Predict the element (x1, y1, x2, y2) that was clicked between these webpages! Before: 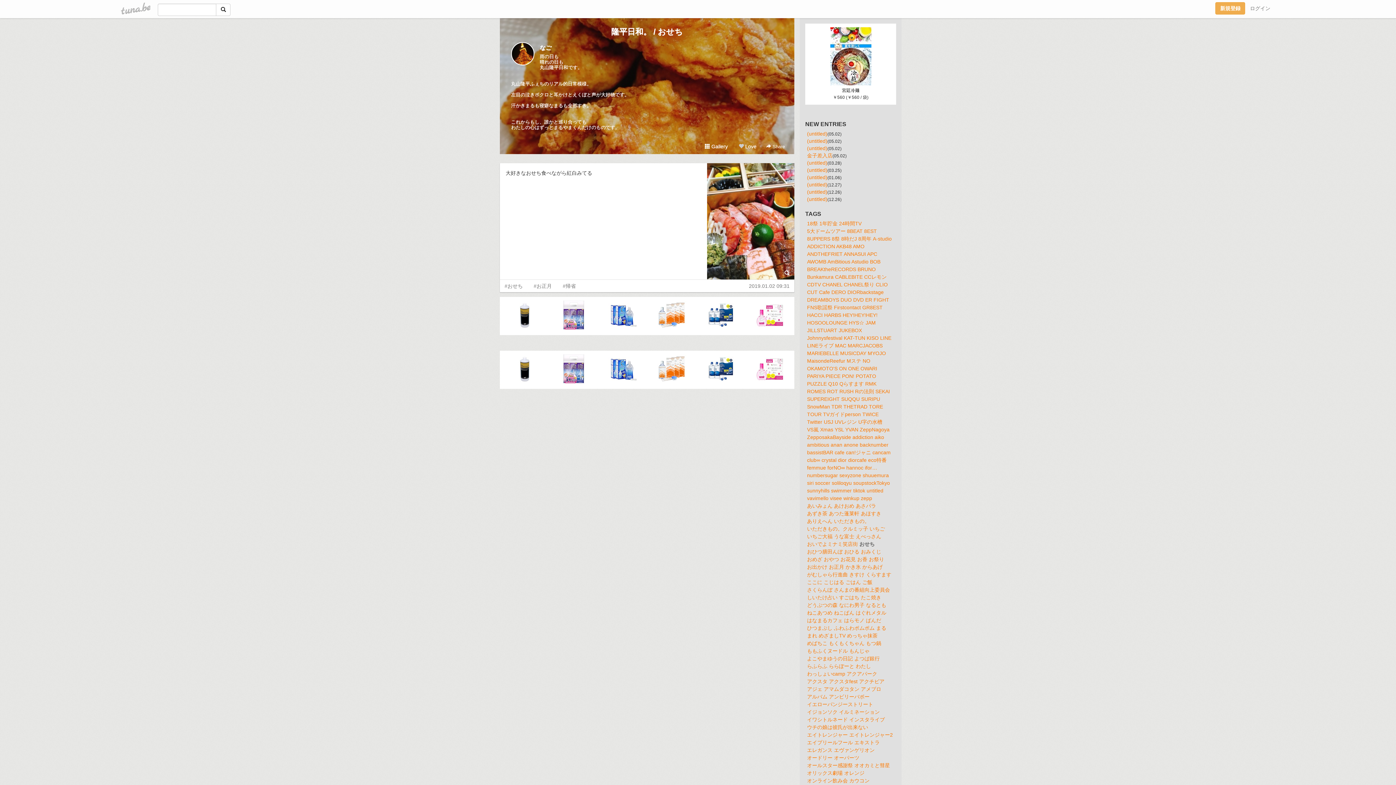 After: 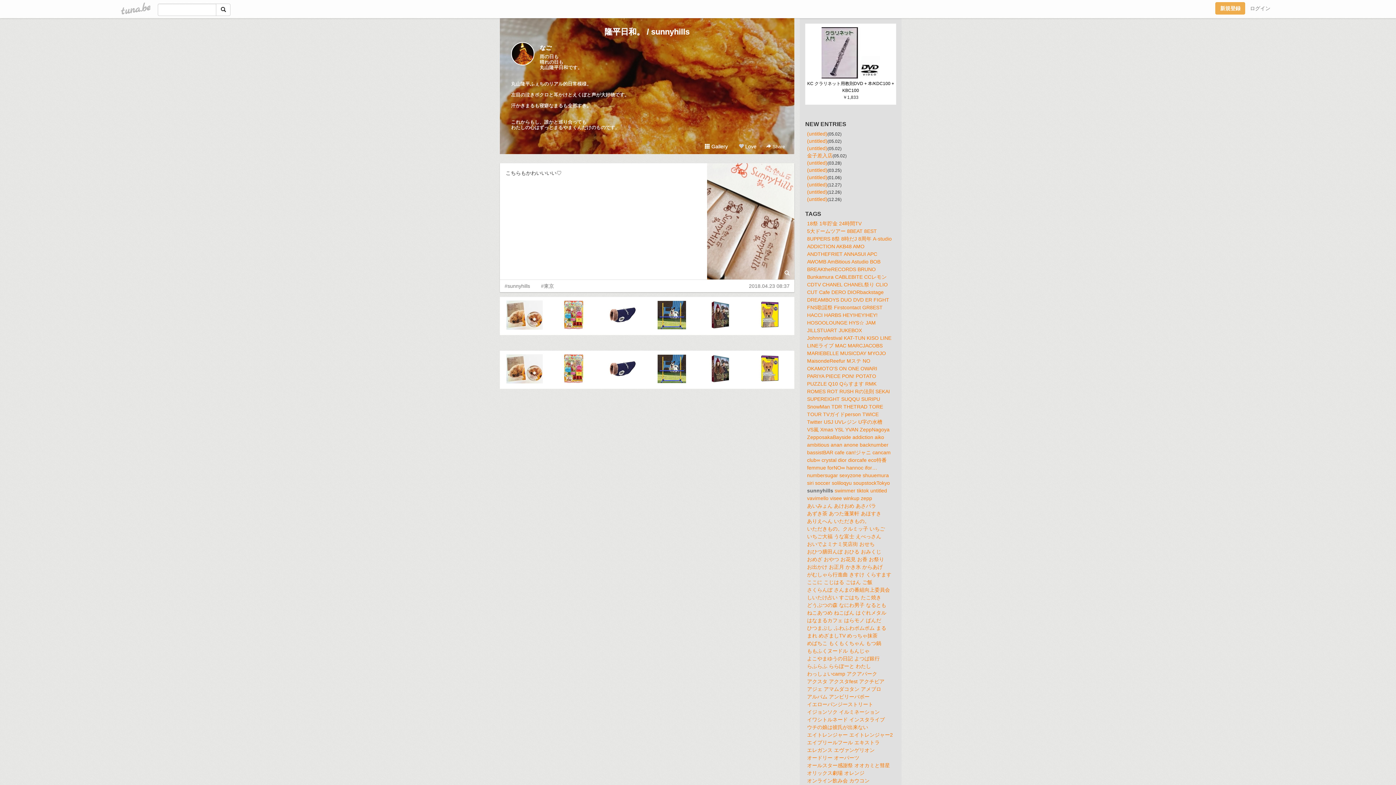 Action: bbox: (807, 488, 829, 493) label: sunnyhills